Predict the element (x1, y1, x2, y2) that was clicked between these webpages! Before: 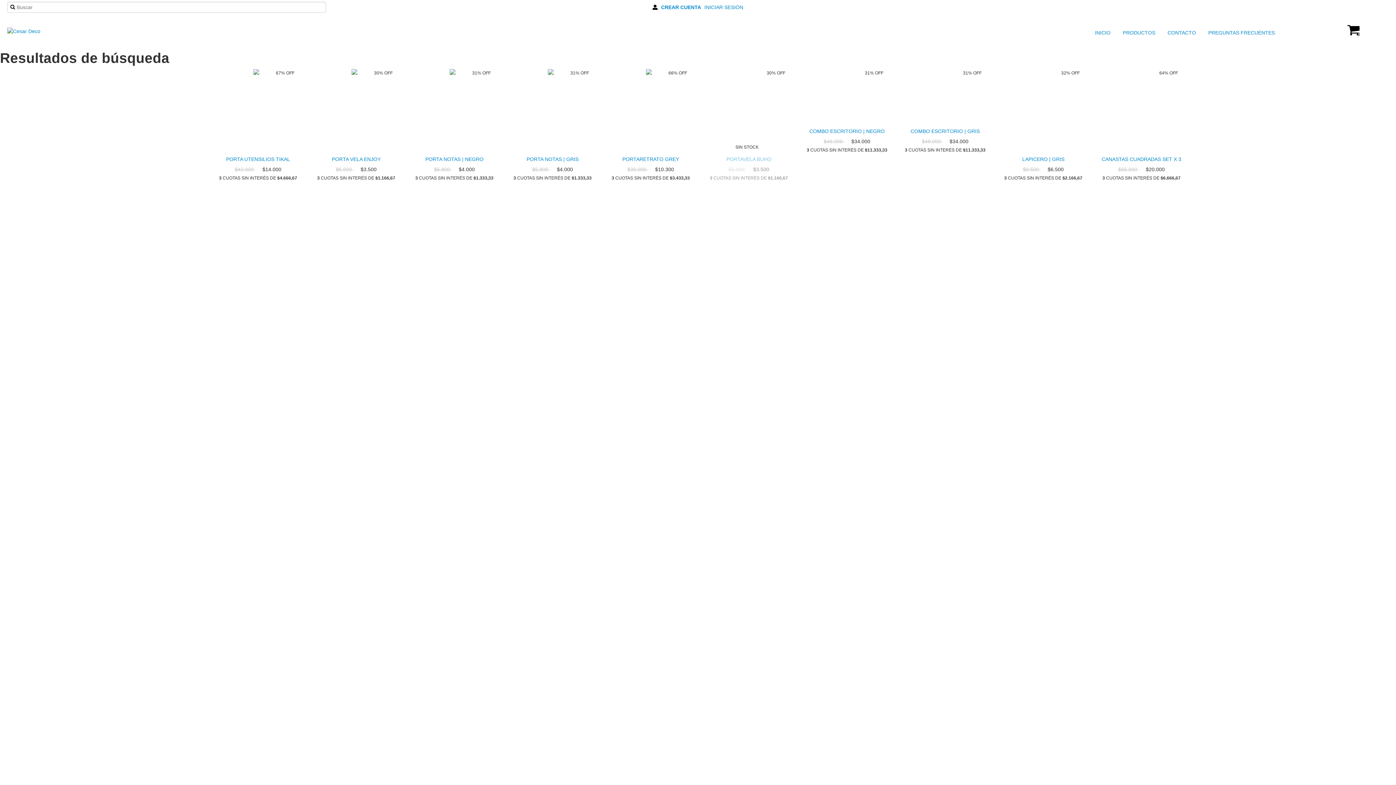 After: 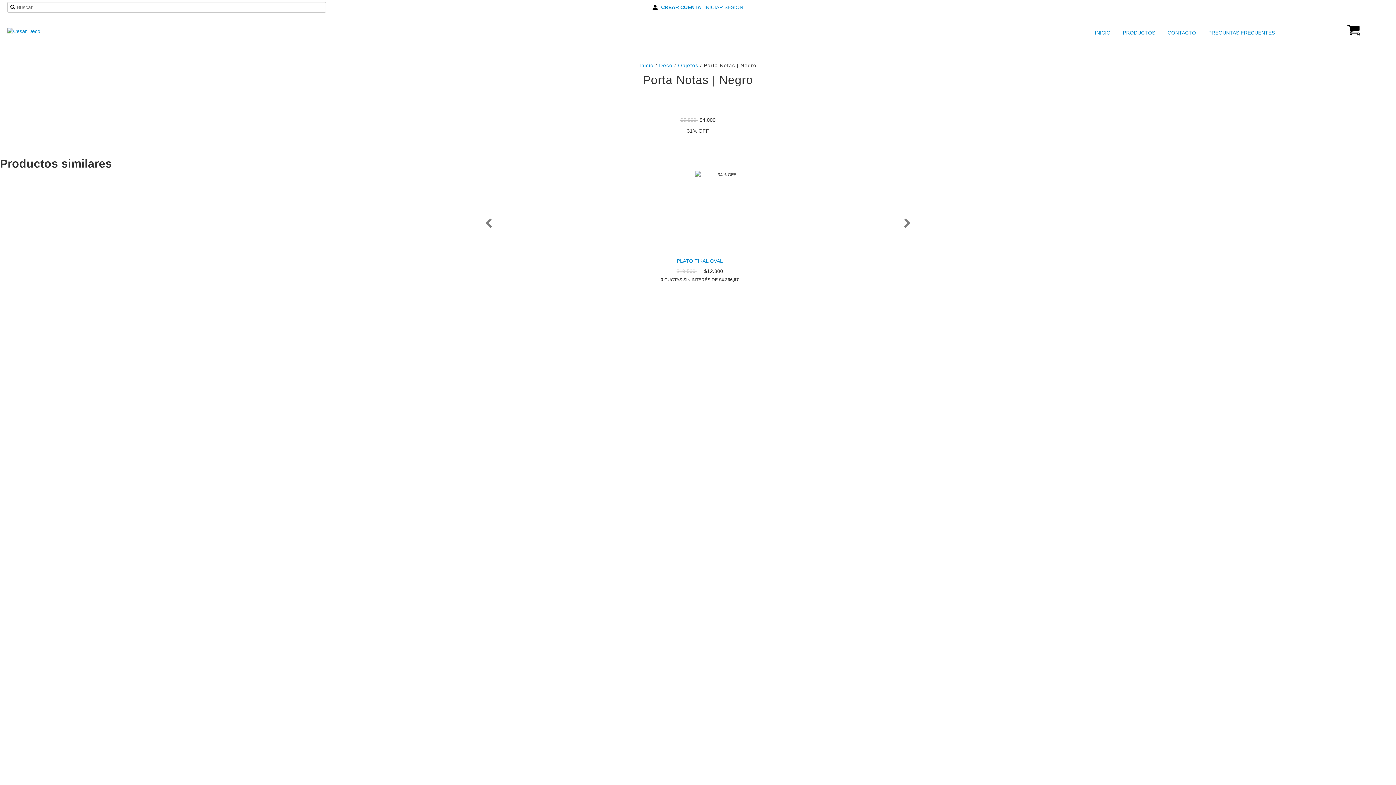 Action: label: PORTA NOTAS | NEGRO bbox: (412, 154, 496, 164)